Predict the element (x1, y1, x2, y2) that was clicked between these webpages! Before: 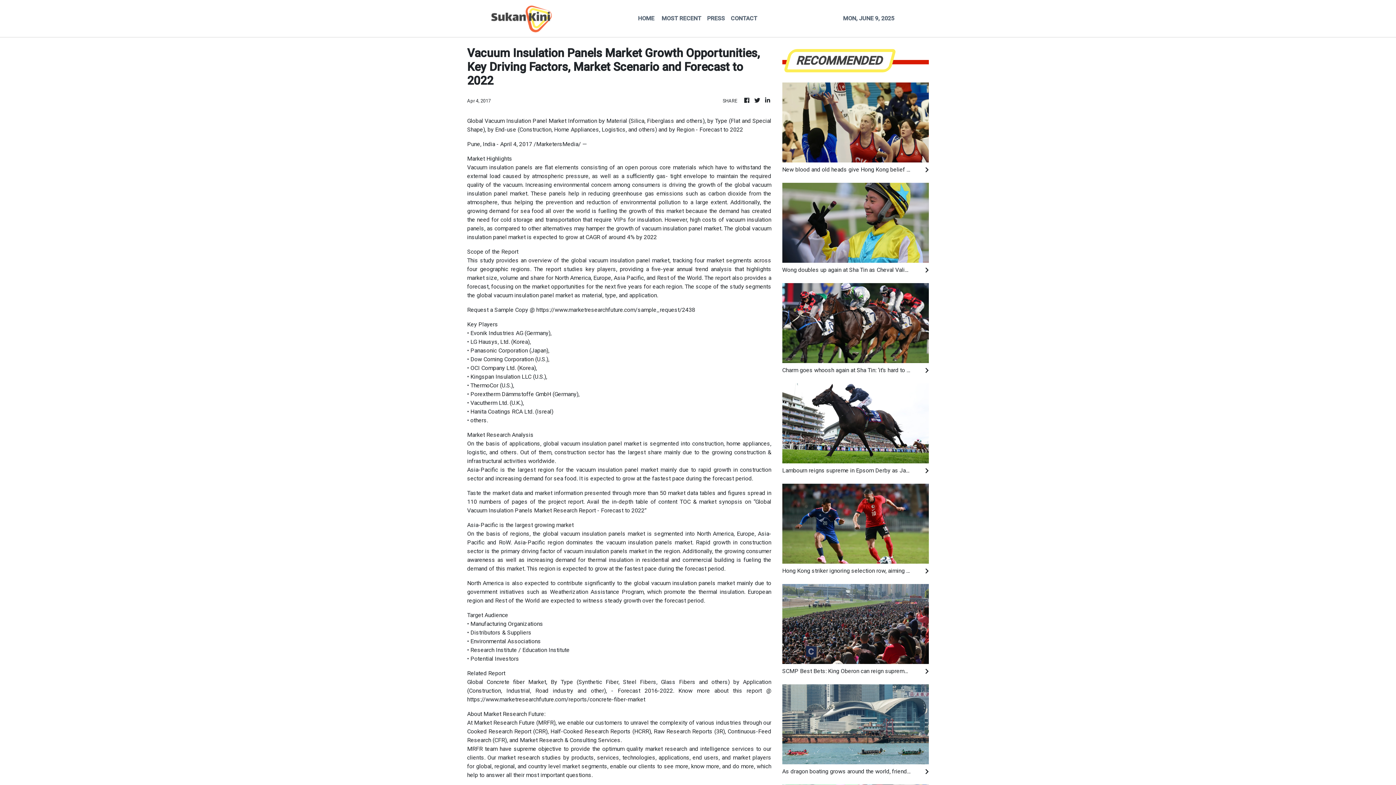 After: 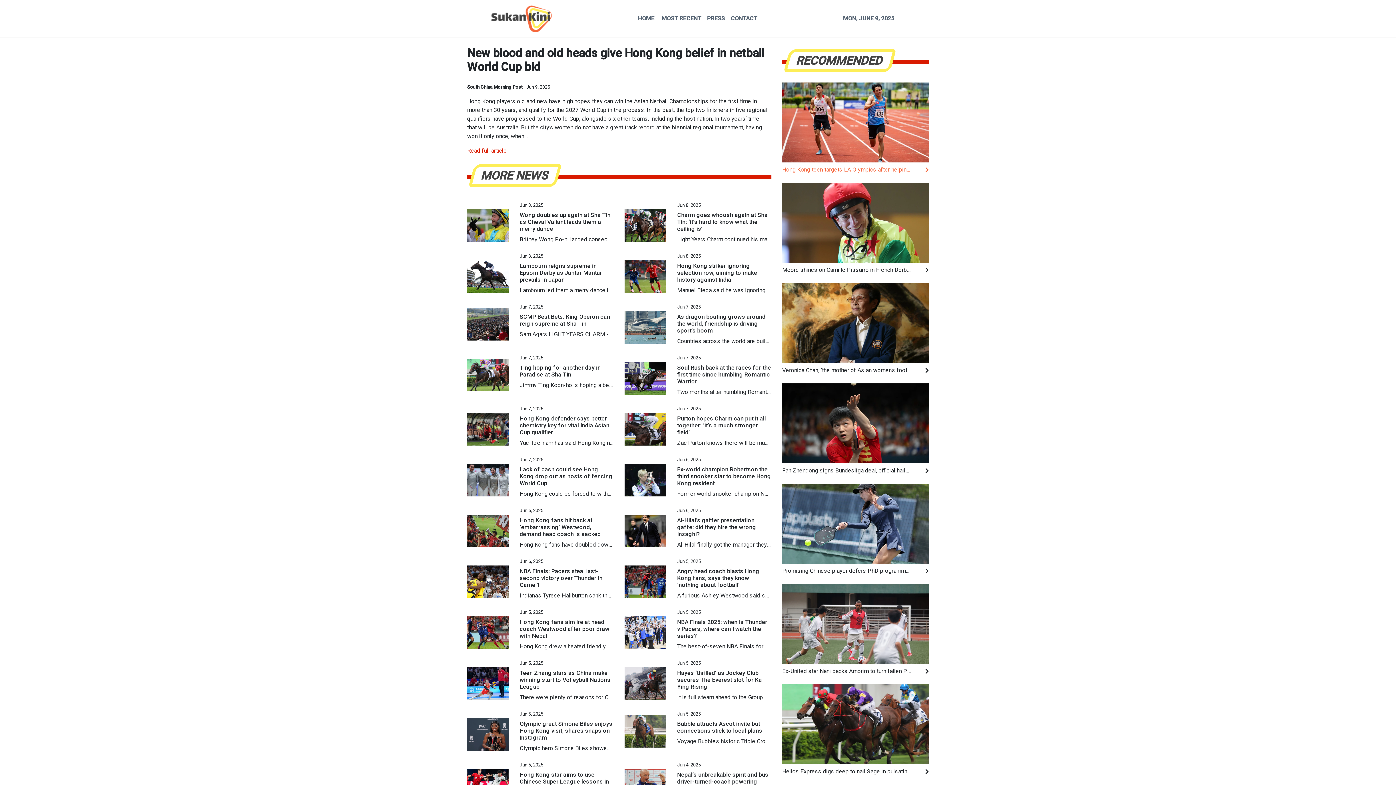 Action: bbox: (782, 165, 929, 174) label: New blood and old heads give Hong Kong belief in netball World Cup bid